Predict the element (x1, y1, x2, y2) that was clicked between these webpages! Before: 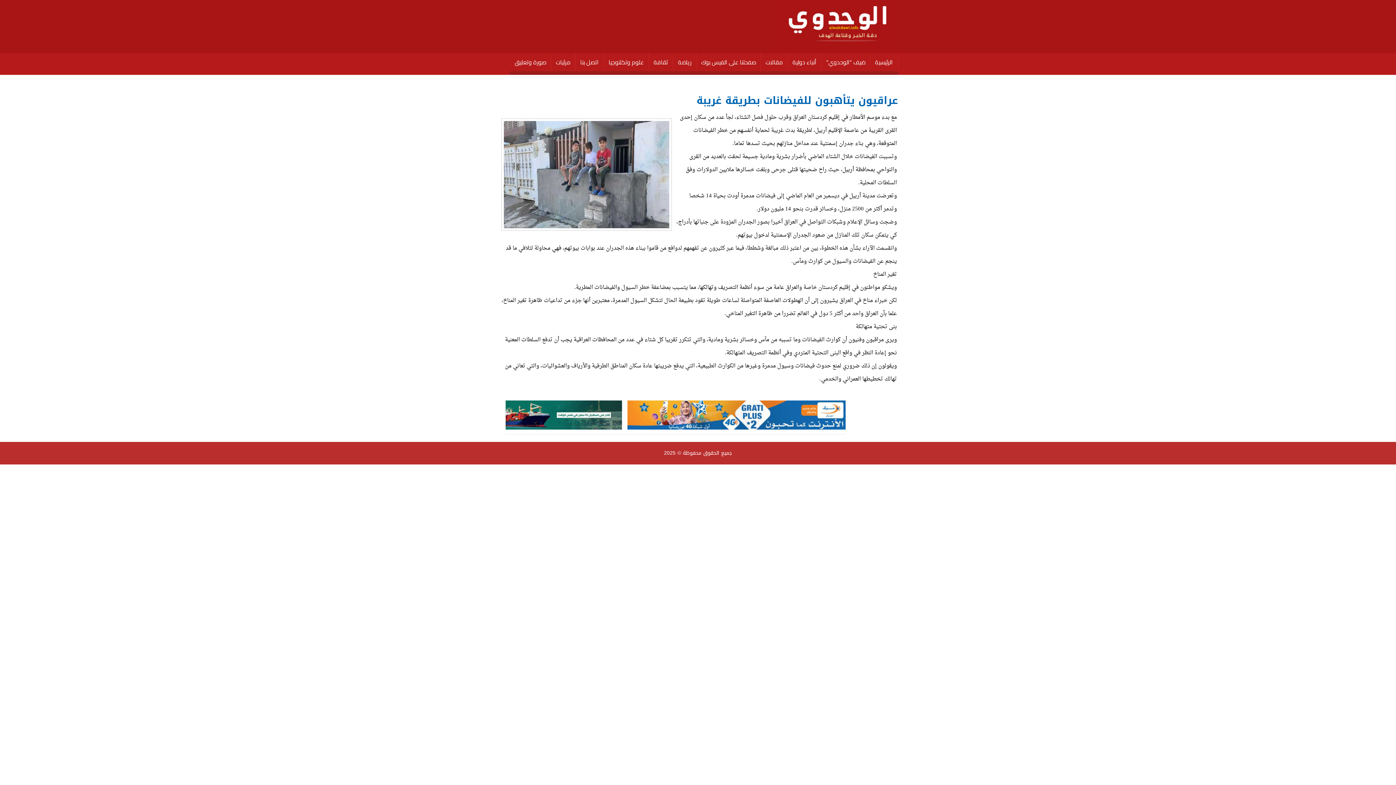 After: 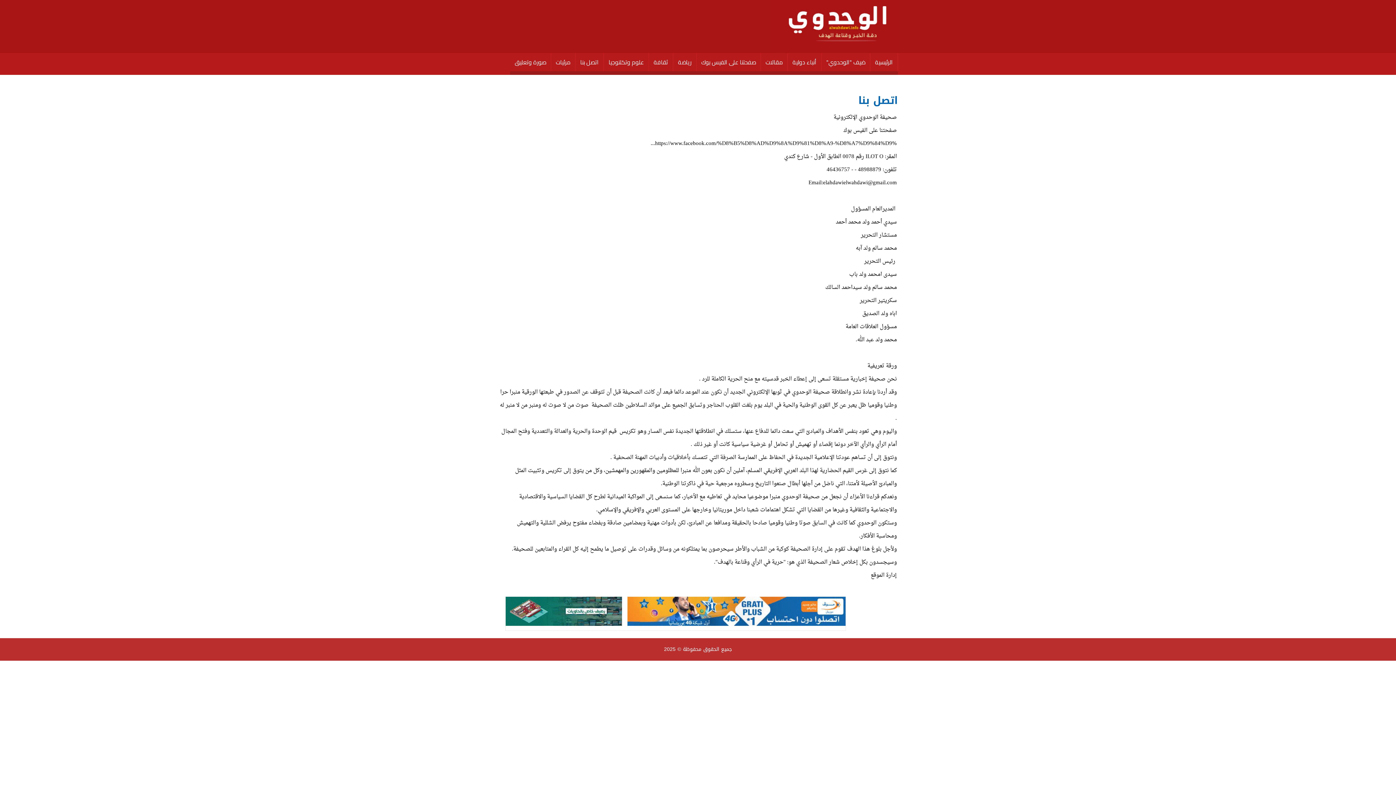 Action: bbox: (575, 53, 604, 71) label: اتصل بنا